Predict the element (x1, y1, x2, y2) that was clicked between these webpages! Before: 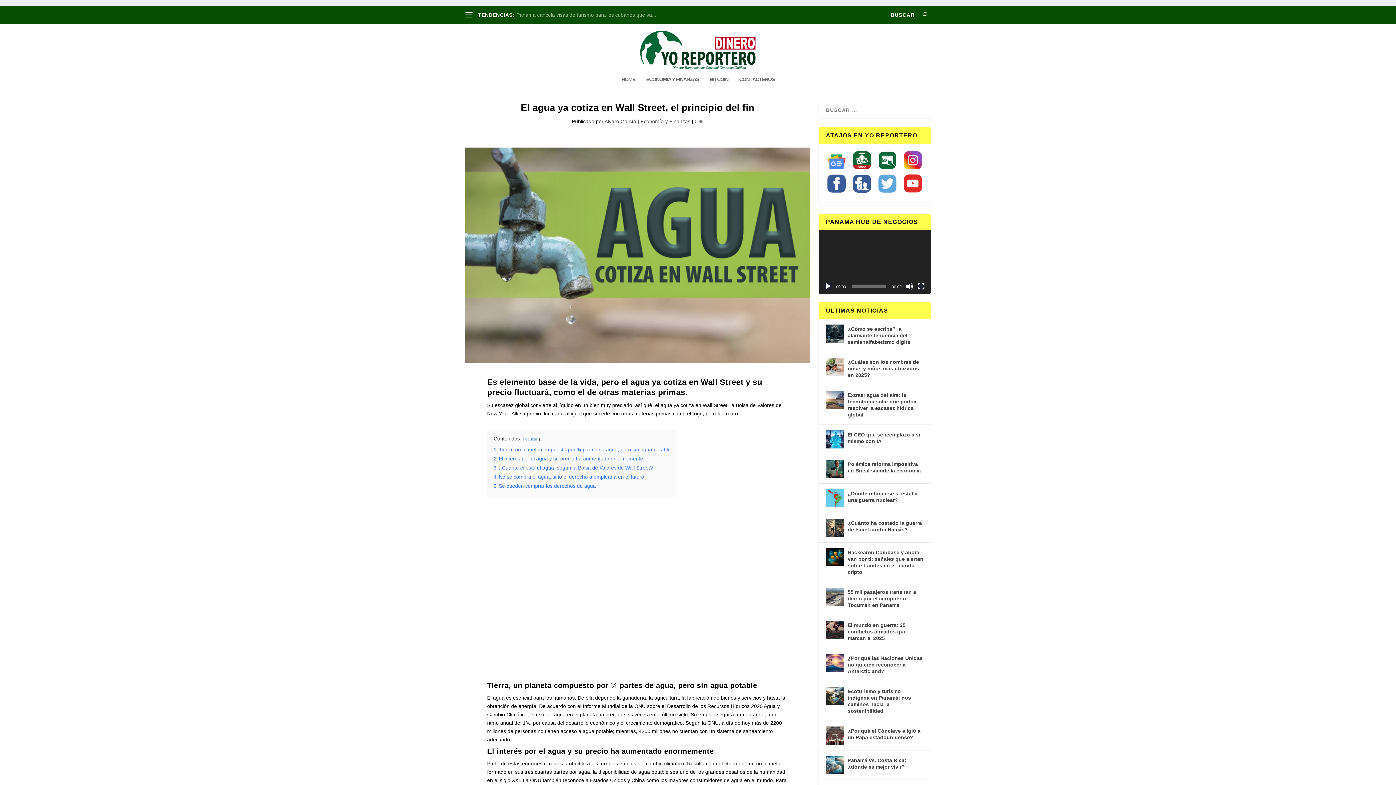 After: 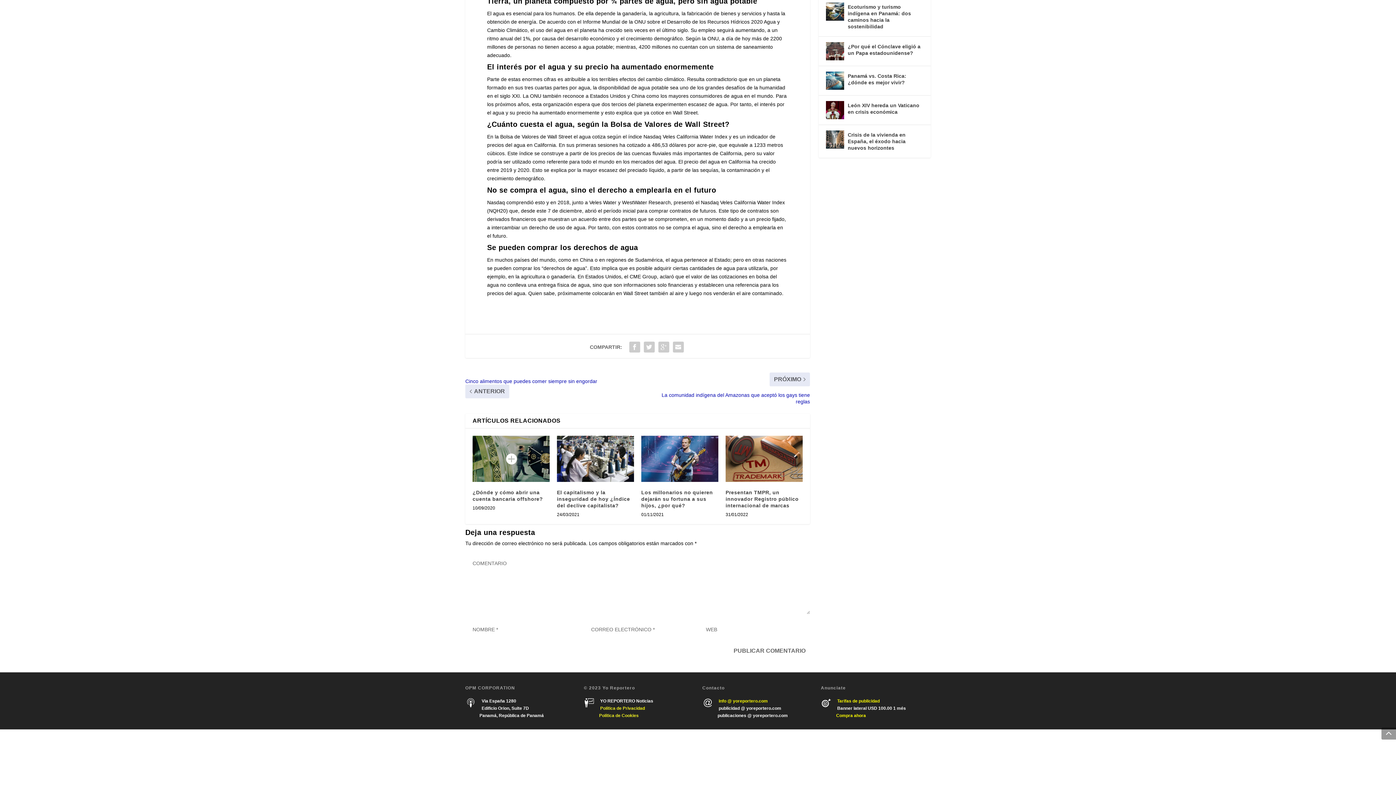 Action: label: 2 El interés por el agua y su precio ha aumentado enormemente bbox: (493, 456, 643, 461)